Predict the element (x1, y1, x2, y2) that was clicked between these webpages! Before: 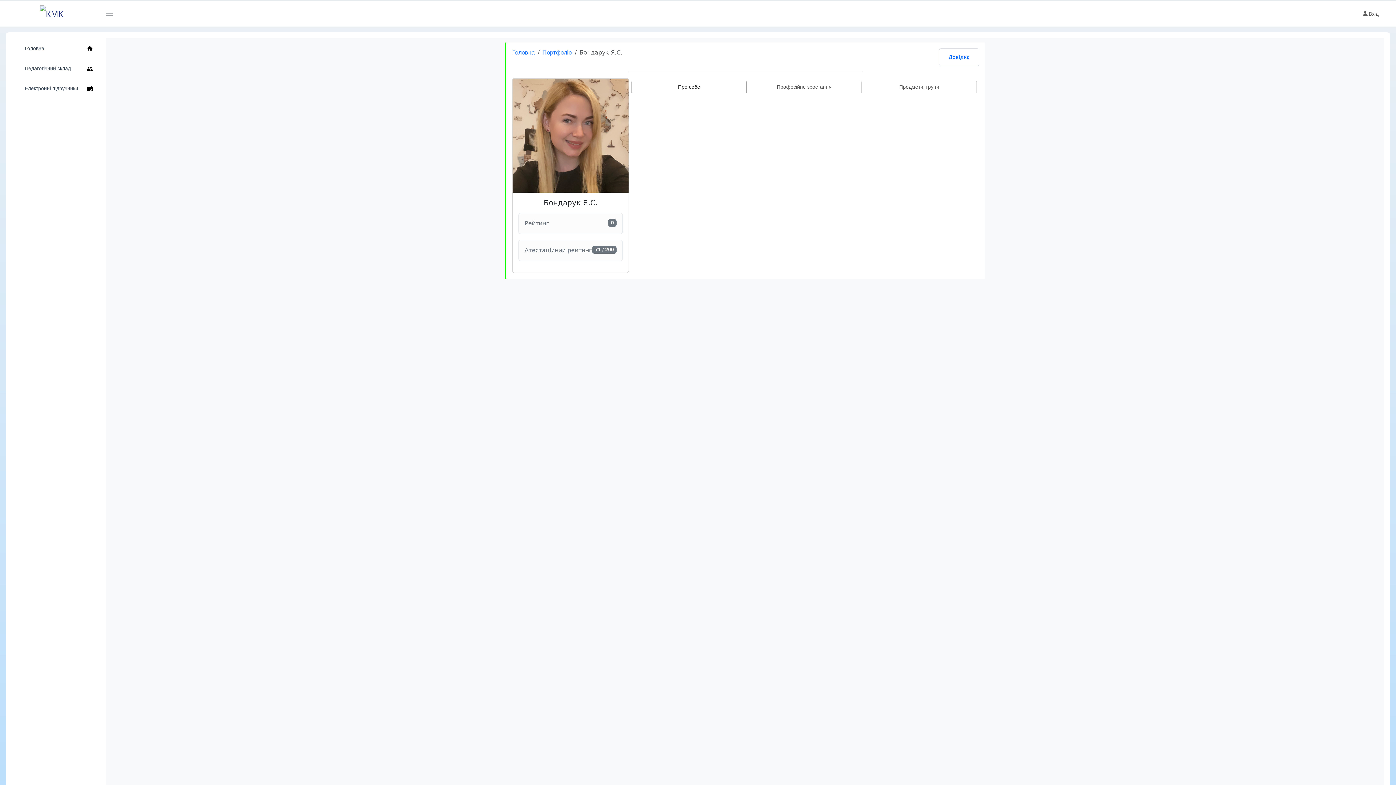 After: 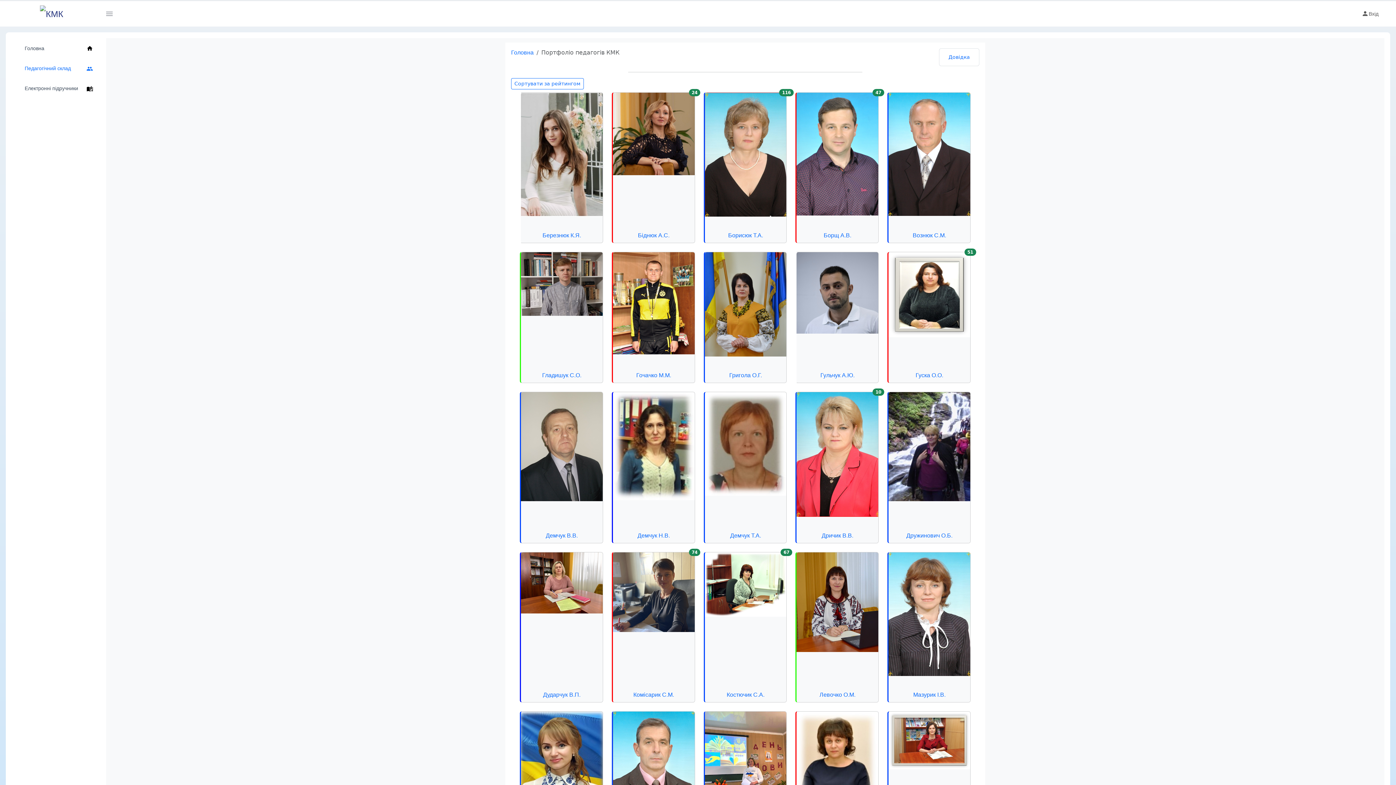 Action: bbox: (542, 49, 572, 55) label: Портфоліо